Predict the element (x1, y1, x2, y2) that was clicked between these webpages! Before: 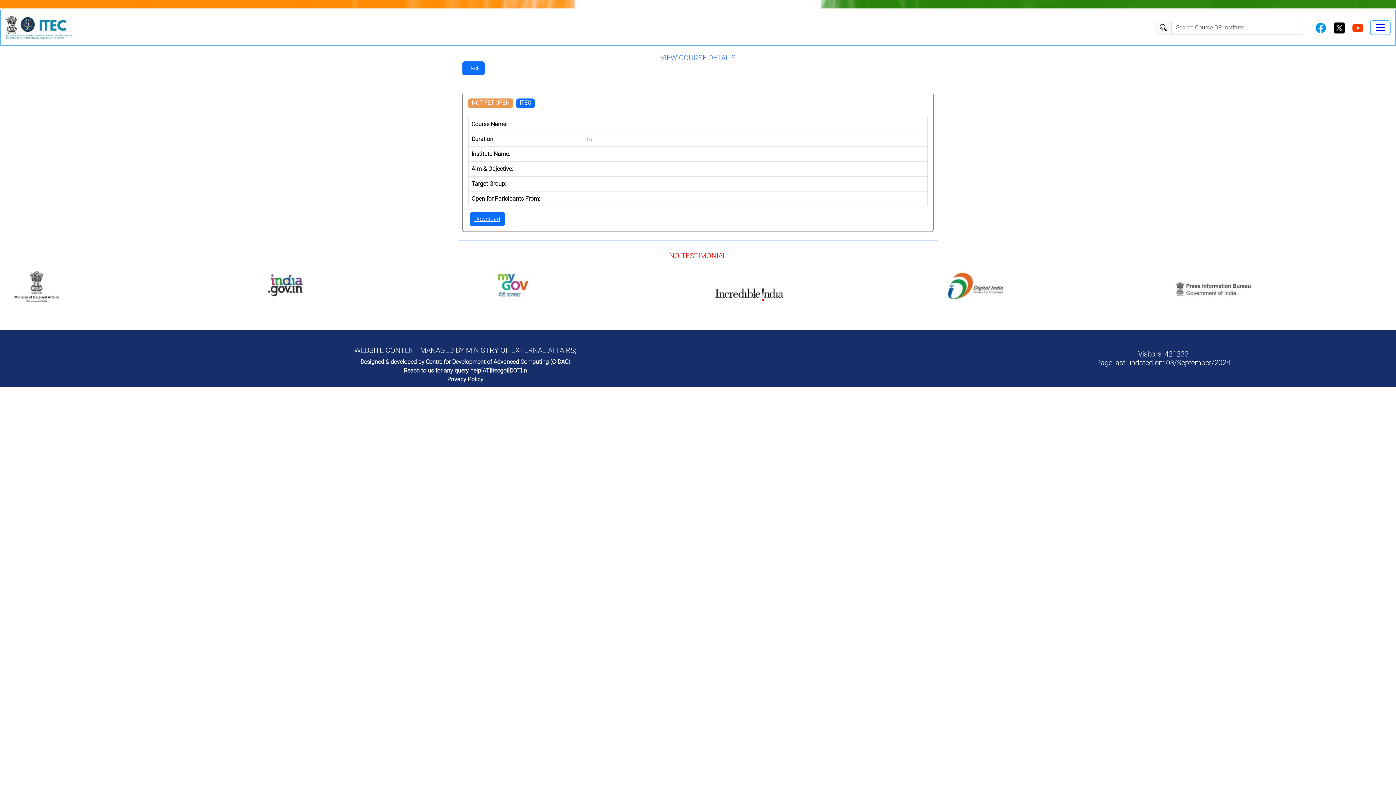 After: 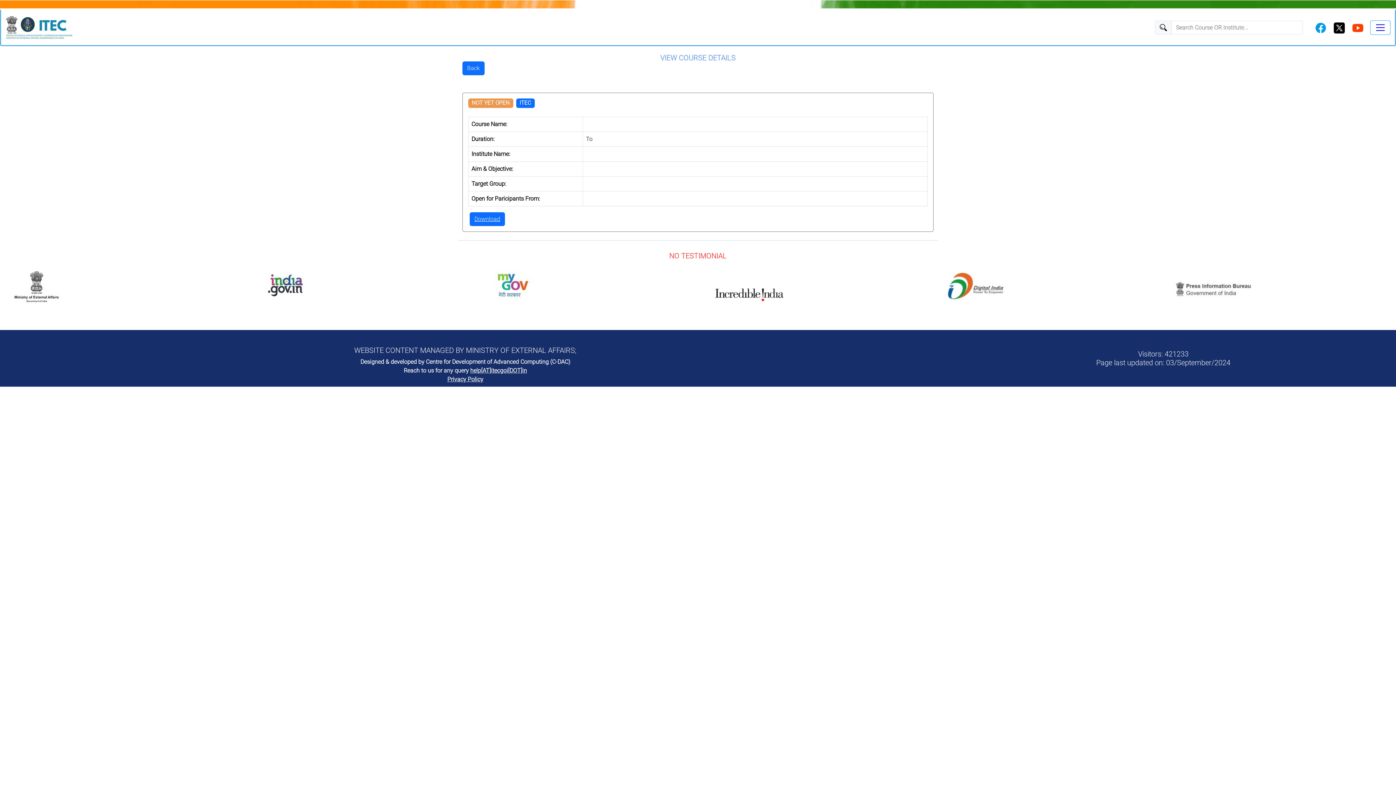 Action: bbox: (702, 290, 796, 297)